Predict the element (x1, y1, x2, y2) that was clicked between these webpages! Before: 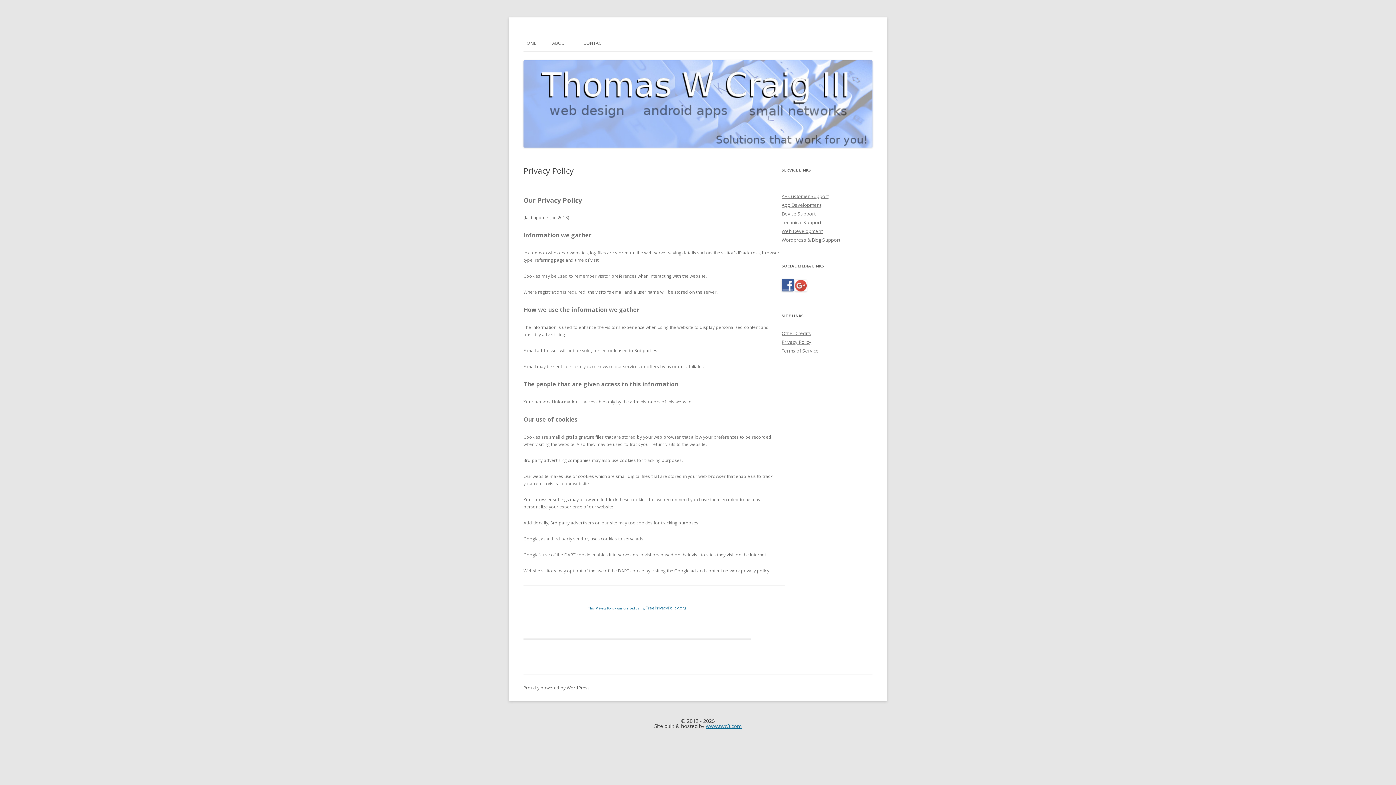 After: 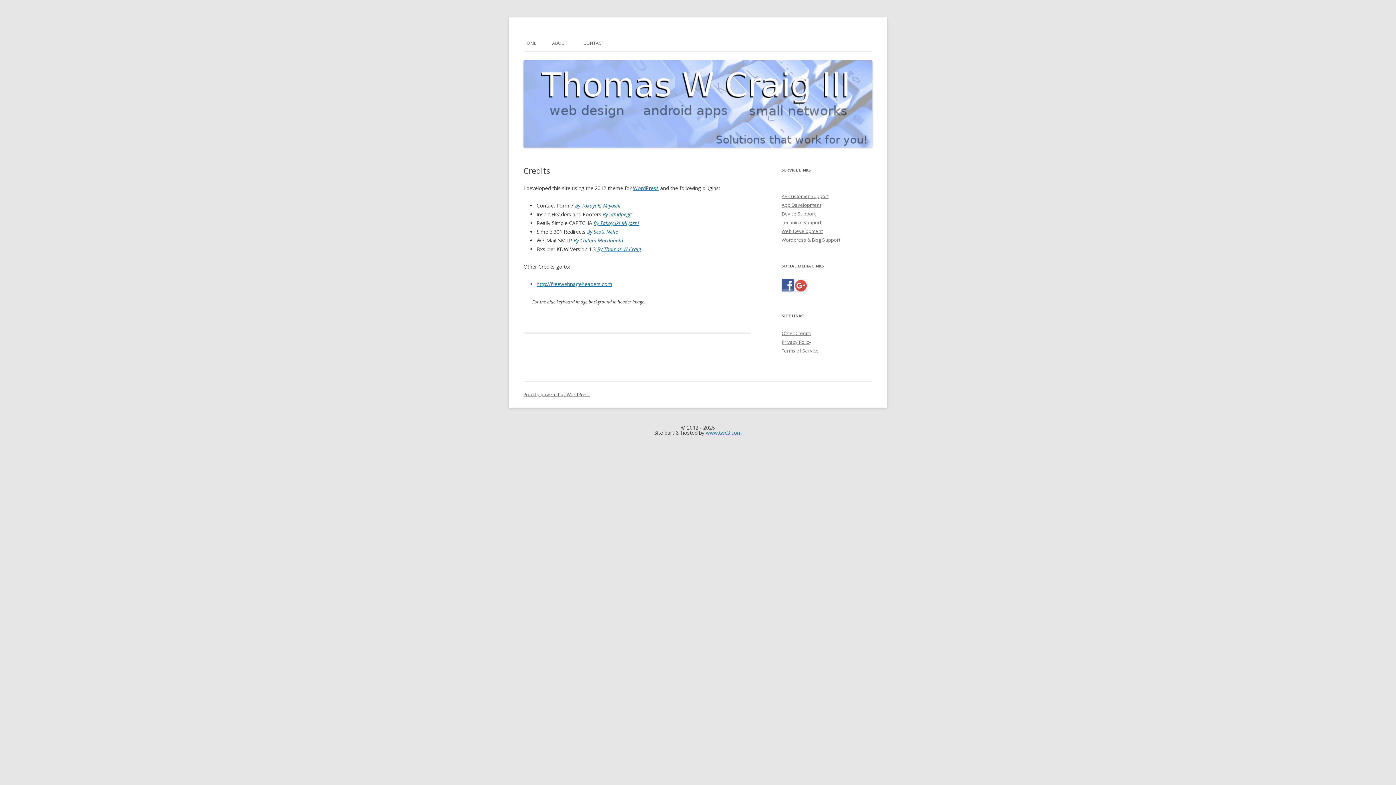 Action: label: Other Credits bbox: (781, 330, 811, 336)